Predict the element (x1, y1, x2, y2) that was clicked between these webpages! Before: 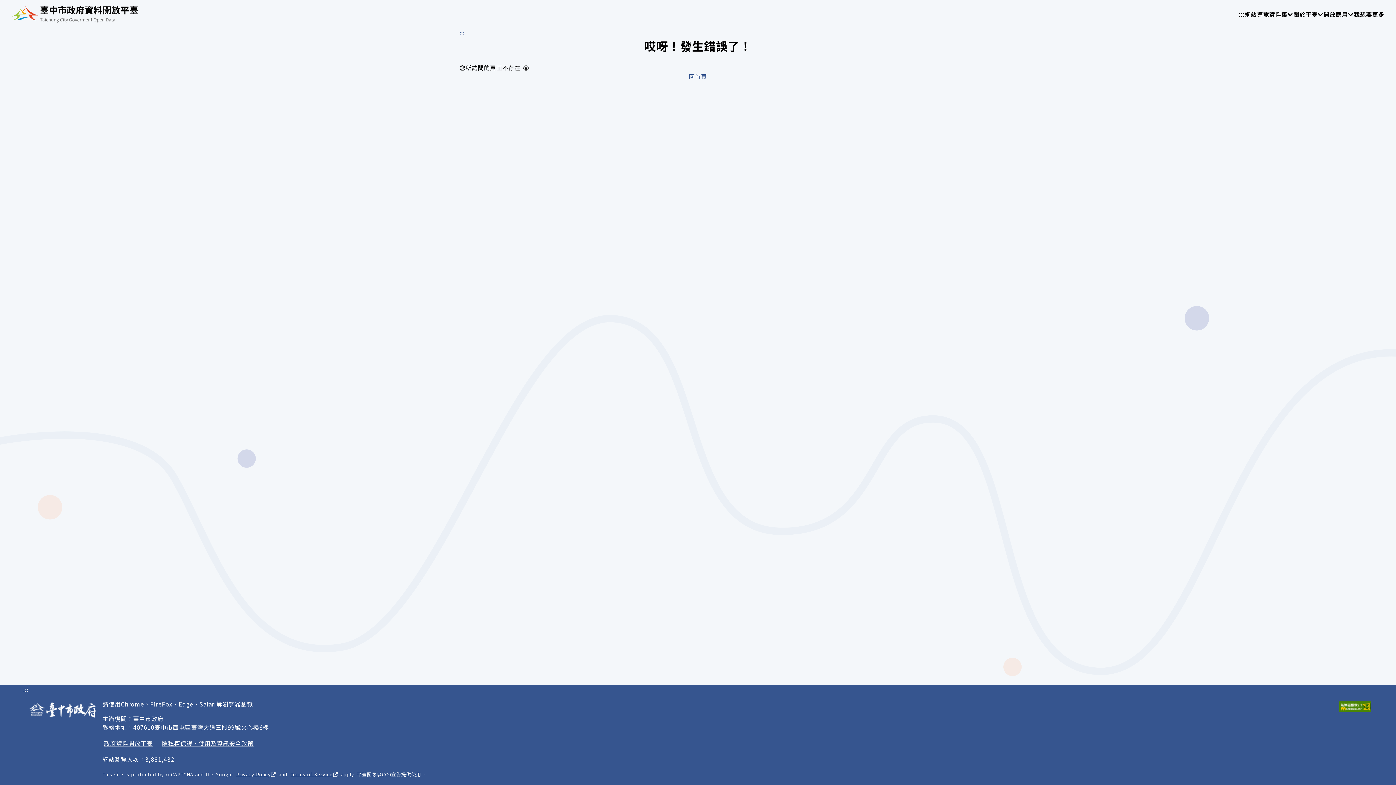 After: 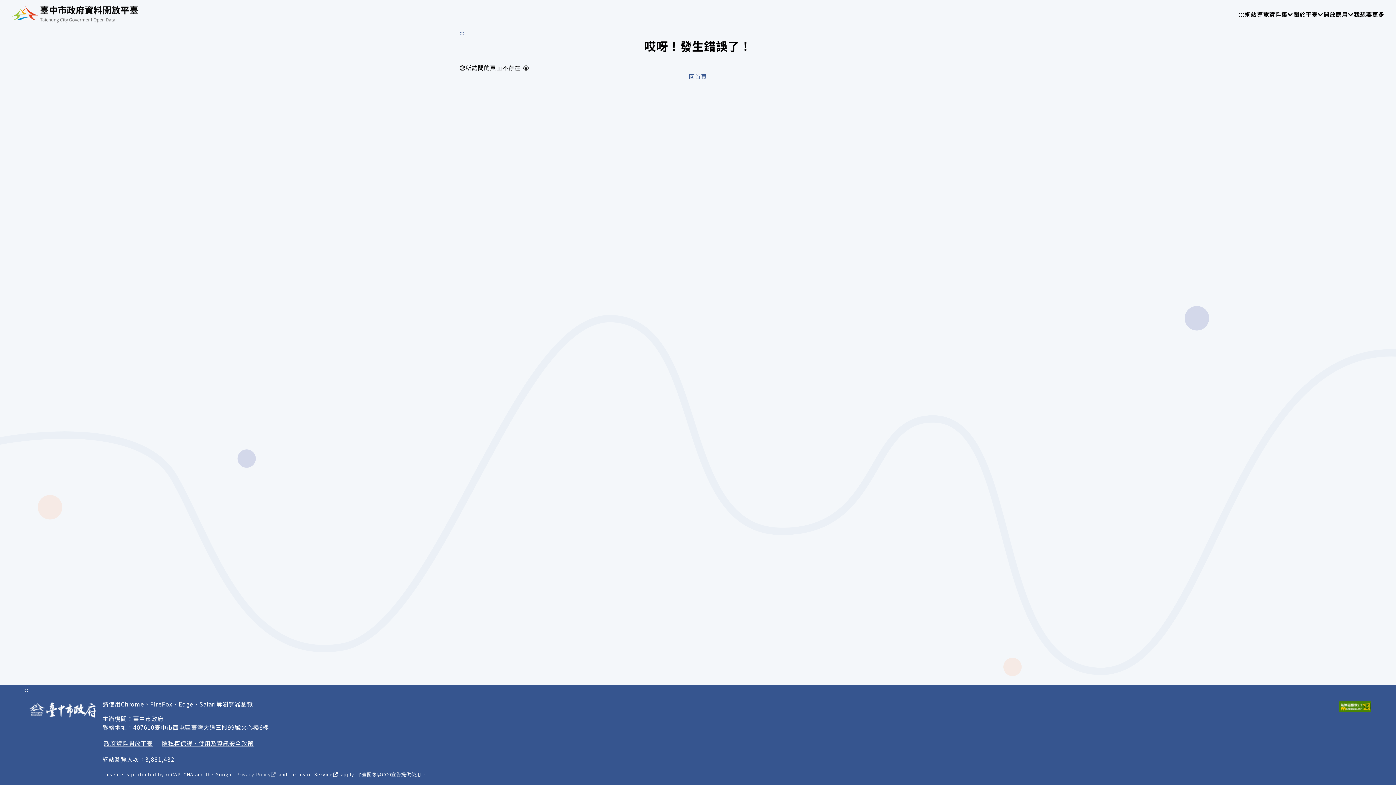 Action: label: Privacy Policy bbox: (234, 769, 277, 779)